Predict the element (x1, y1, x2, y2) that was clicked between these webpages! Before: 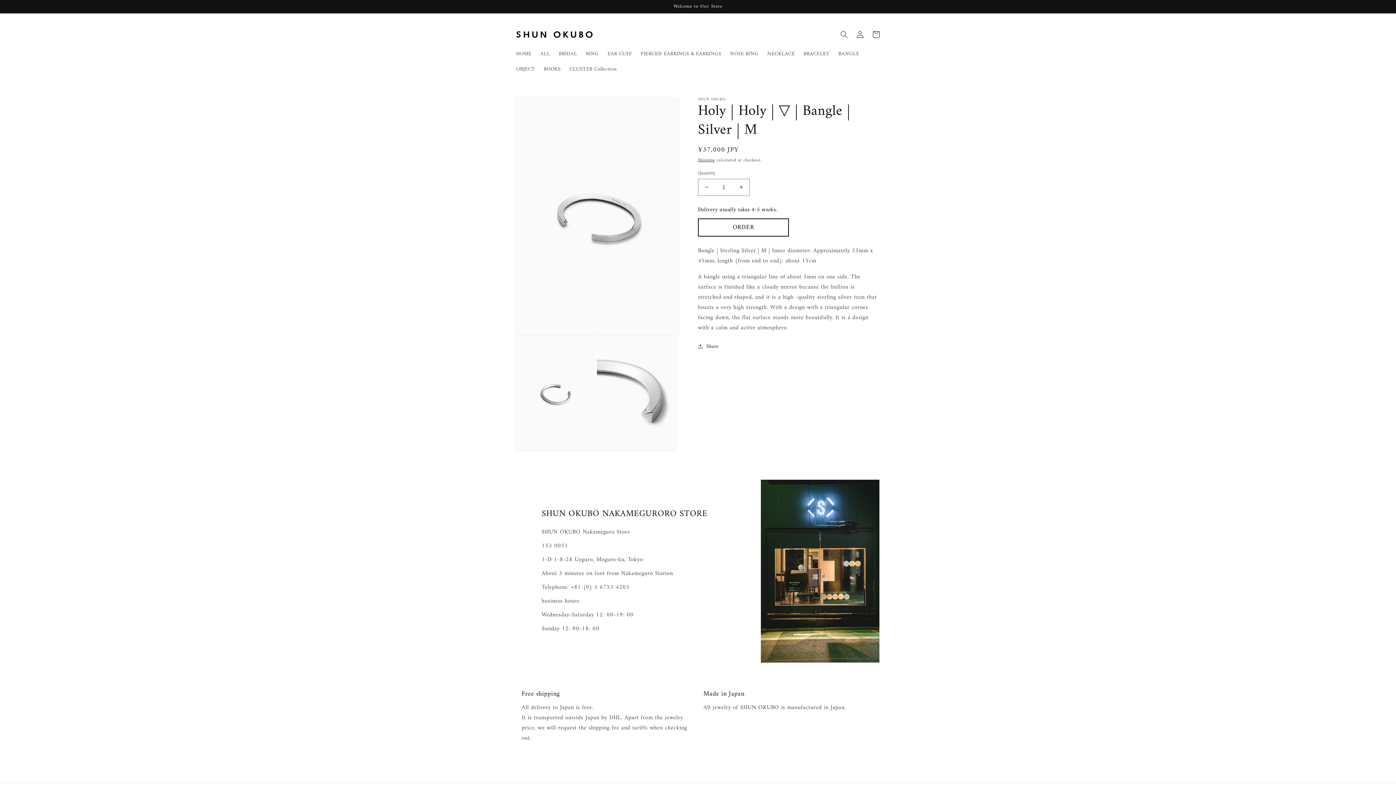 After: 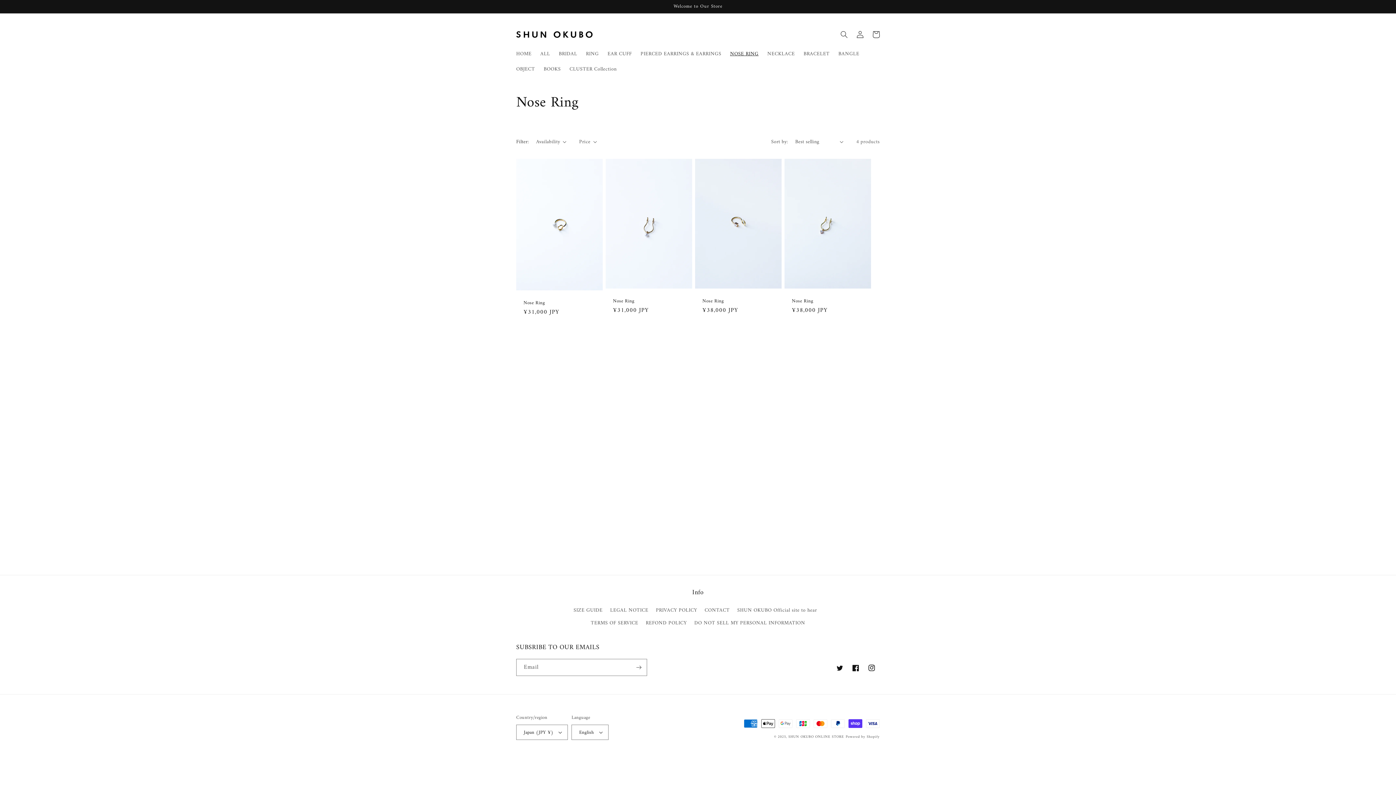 Action: label: NOSE RING bbox: (725, 46, 763, 61)